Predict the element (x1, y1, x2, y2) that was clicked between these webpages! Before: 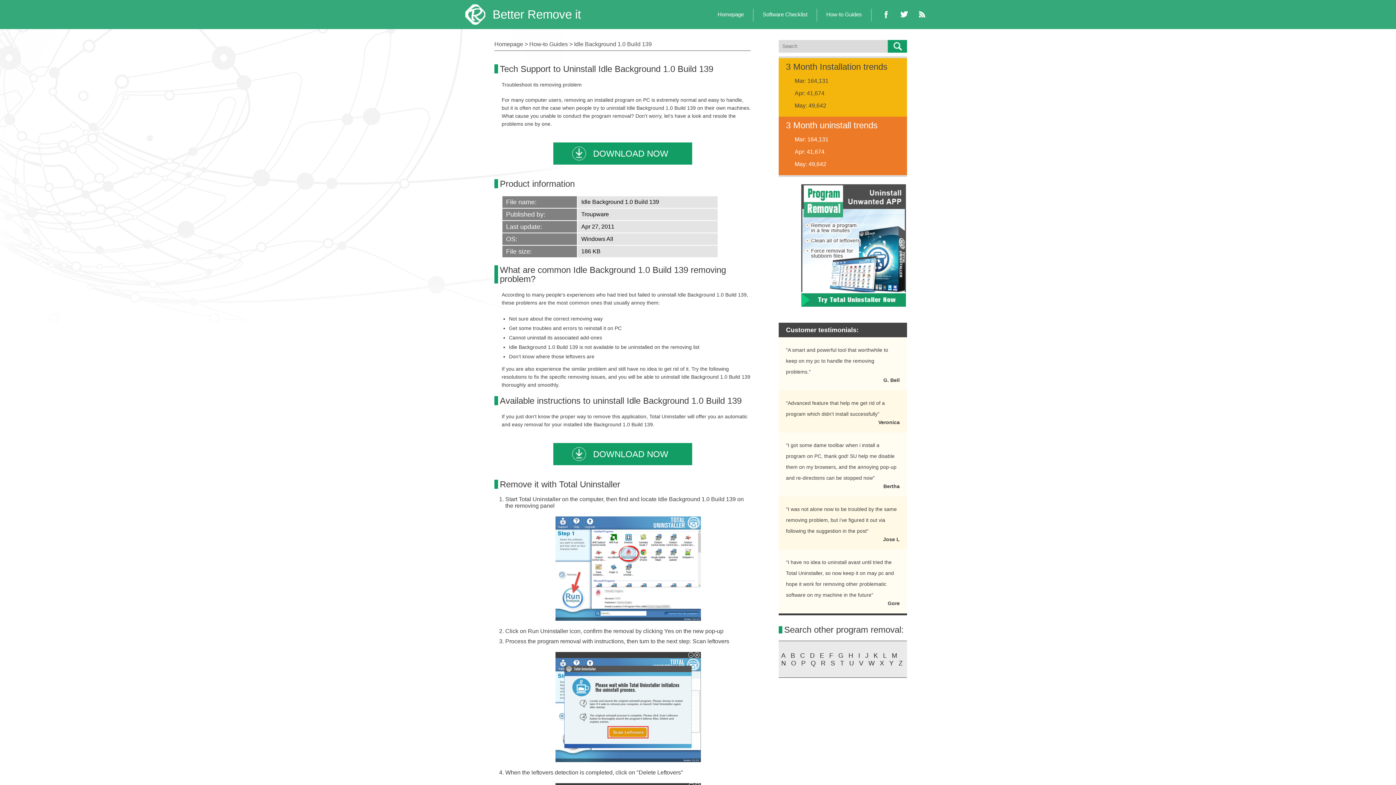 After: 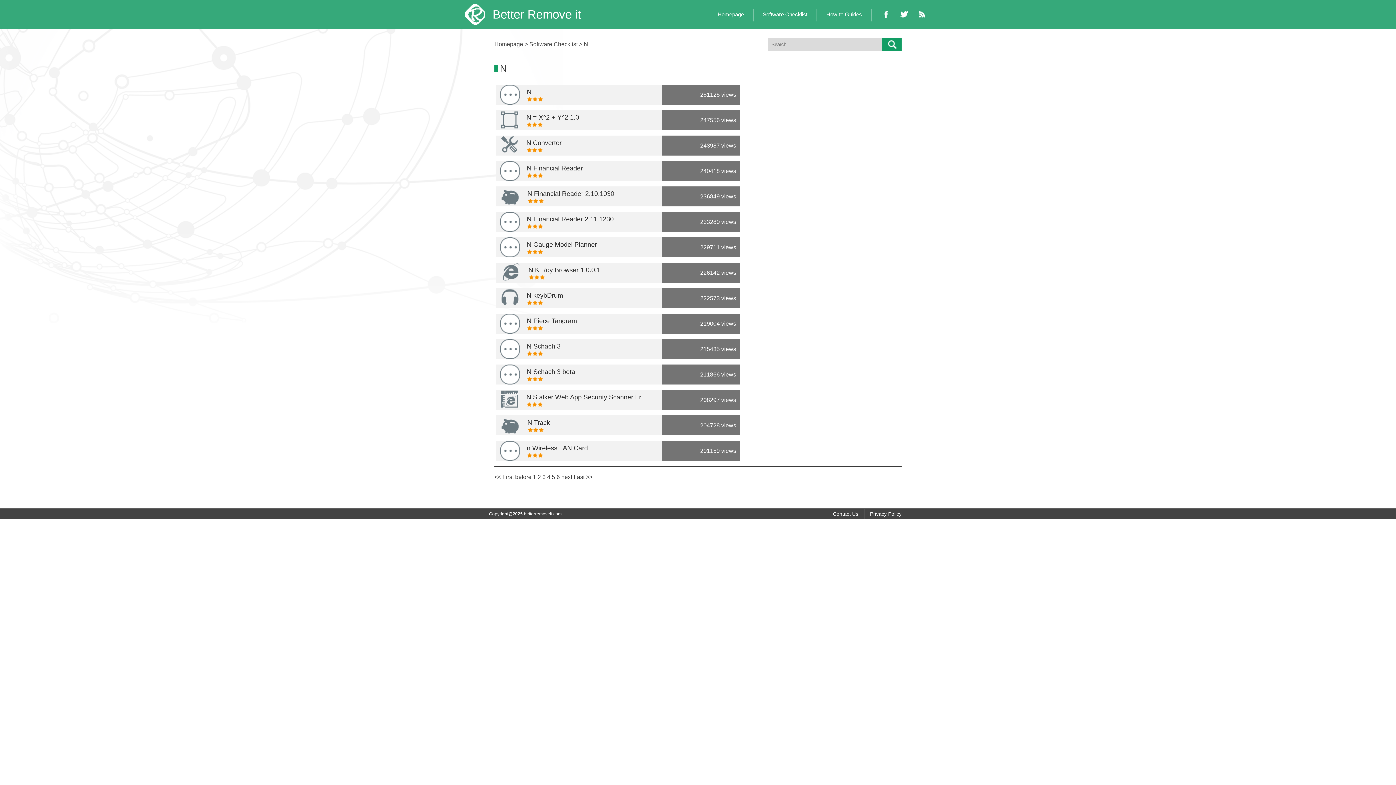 Action: bbox: (778, 660, 788, 667) label: N